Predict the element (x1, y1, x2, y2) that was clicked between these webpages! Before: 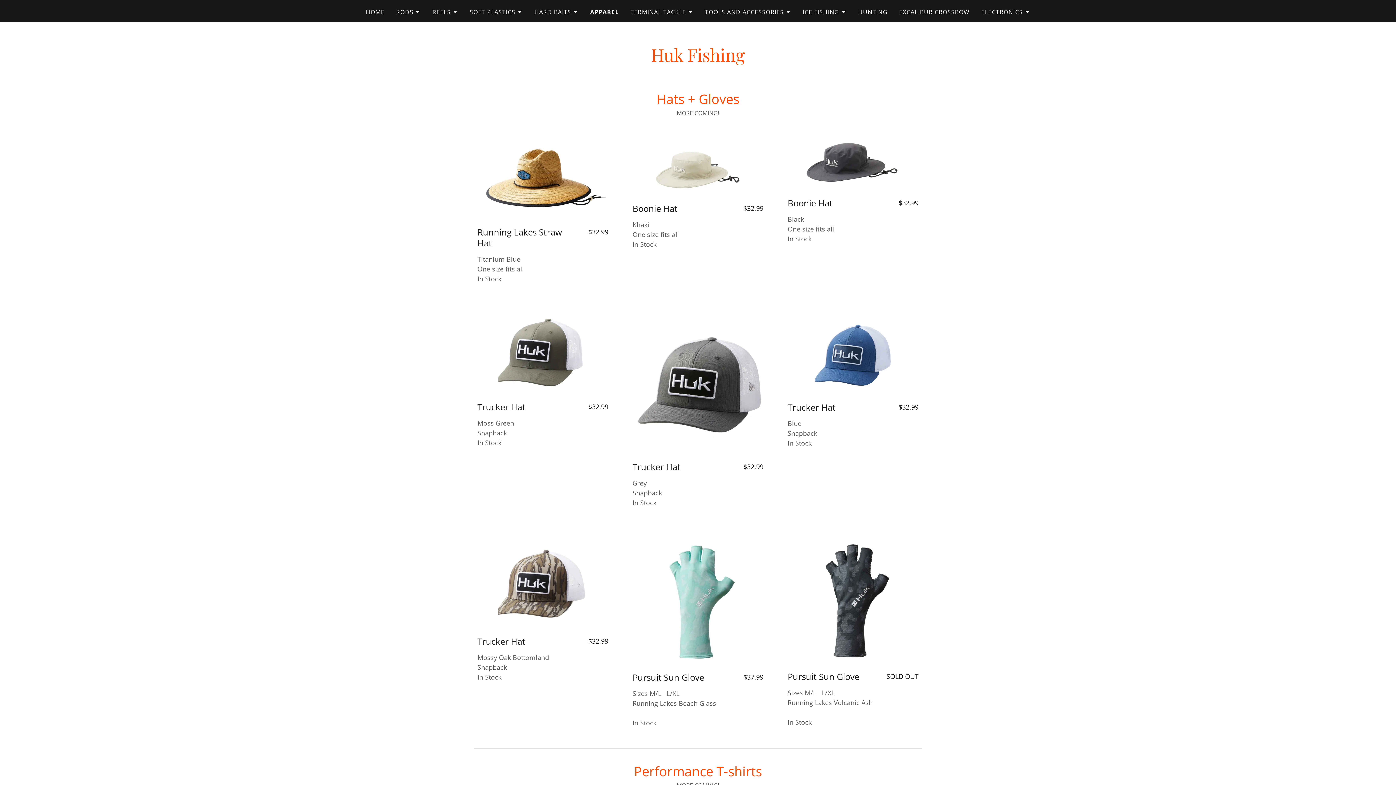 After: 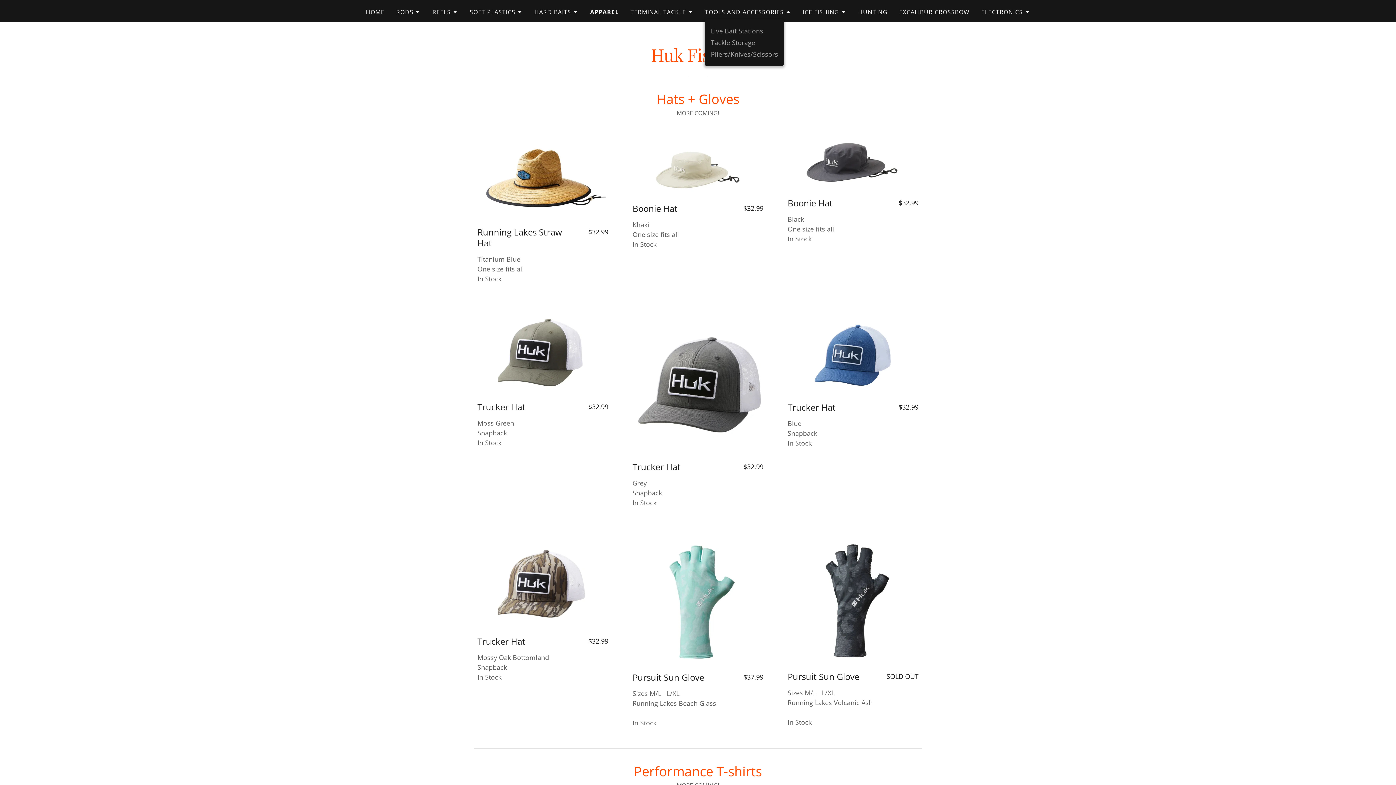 Action: bbox: (705, 7, 791, 16) label: TOOLS AND ACCESSORIES